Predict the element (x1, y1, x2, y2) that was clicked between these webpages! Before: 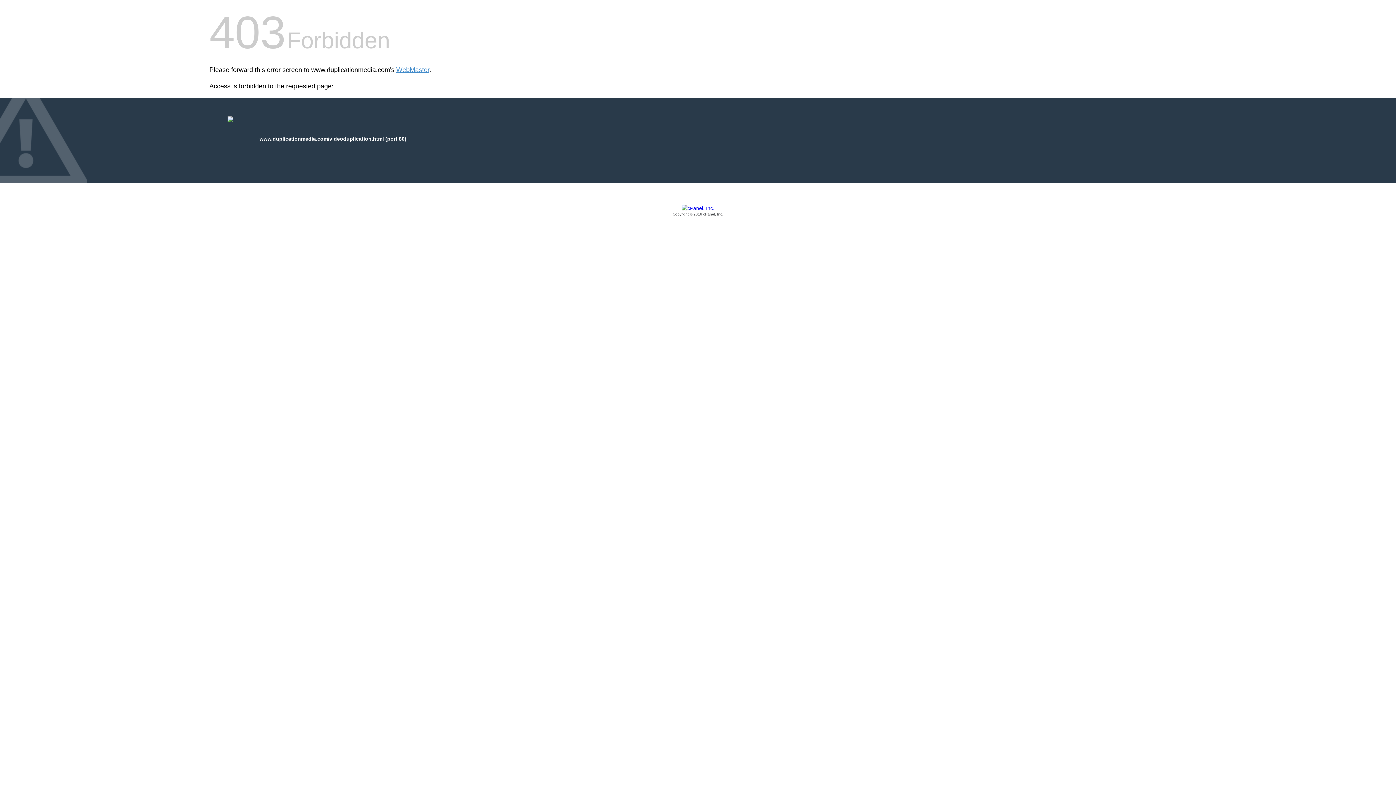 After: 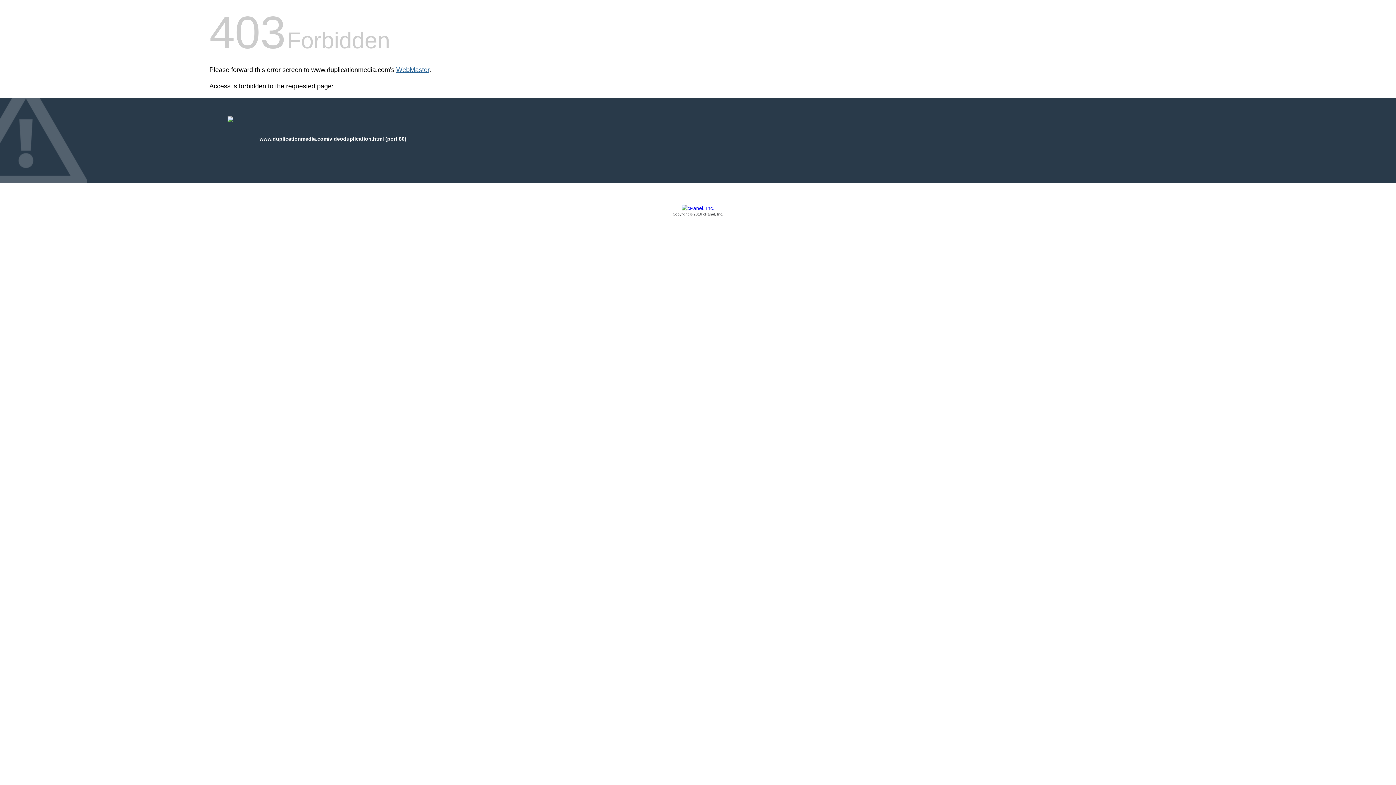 Action: bbox: (396, 66, 429, 73) label: WebMaster